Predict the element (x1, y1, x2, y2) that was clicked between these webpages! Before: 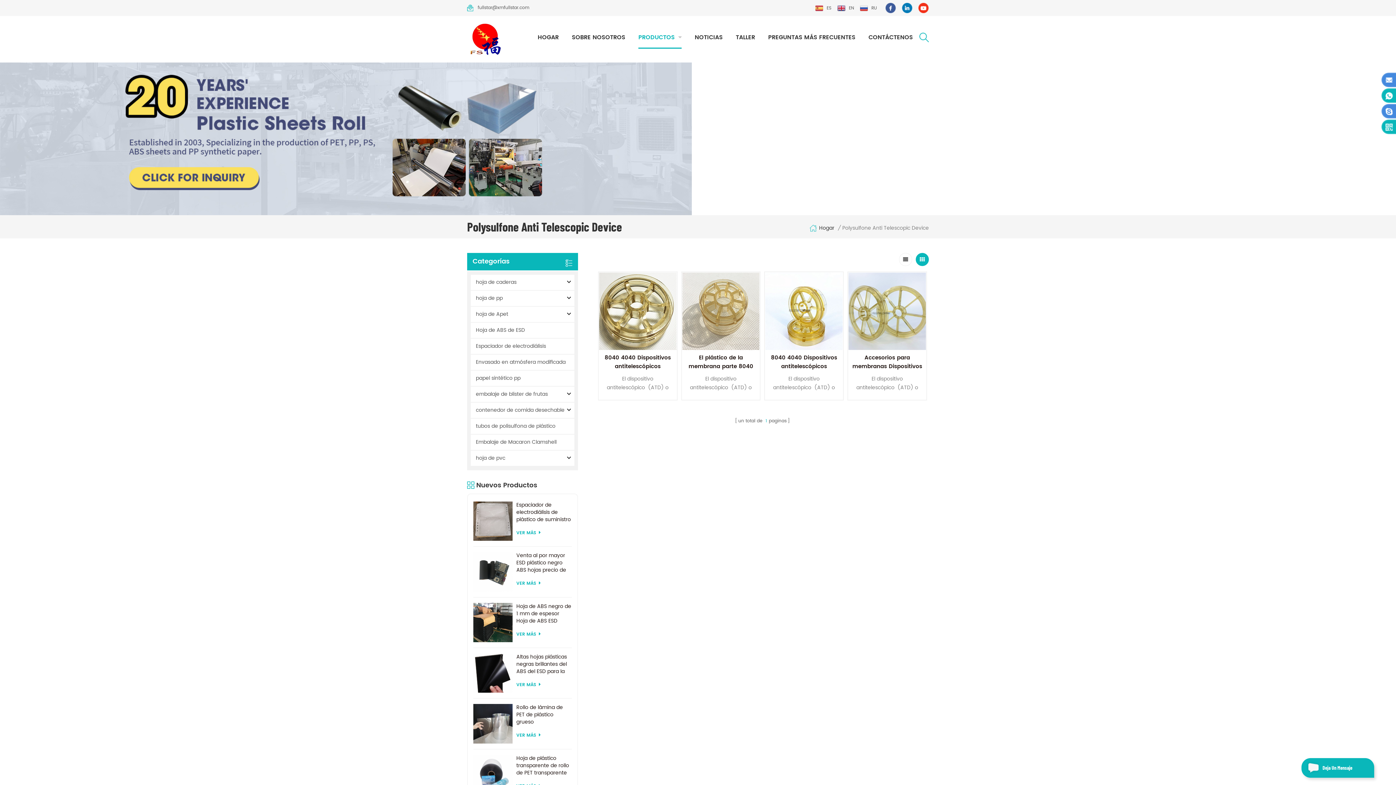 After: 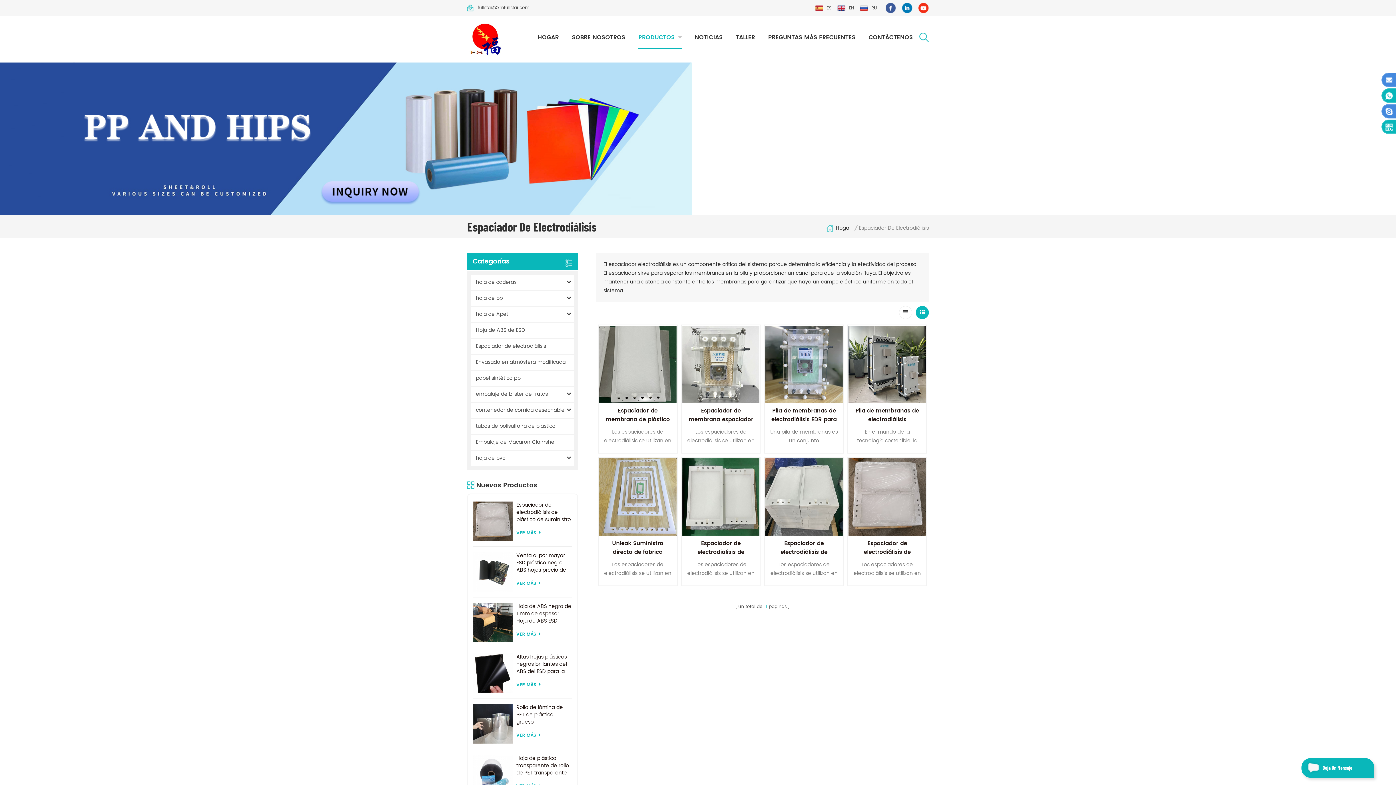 Action: label: Espaciador de electrodiálisis bbox: (470, 338, 574, 354)